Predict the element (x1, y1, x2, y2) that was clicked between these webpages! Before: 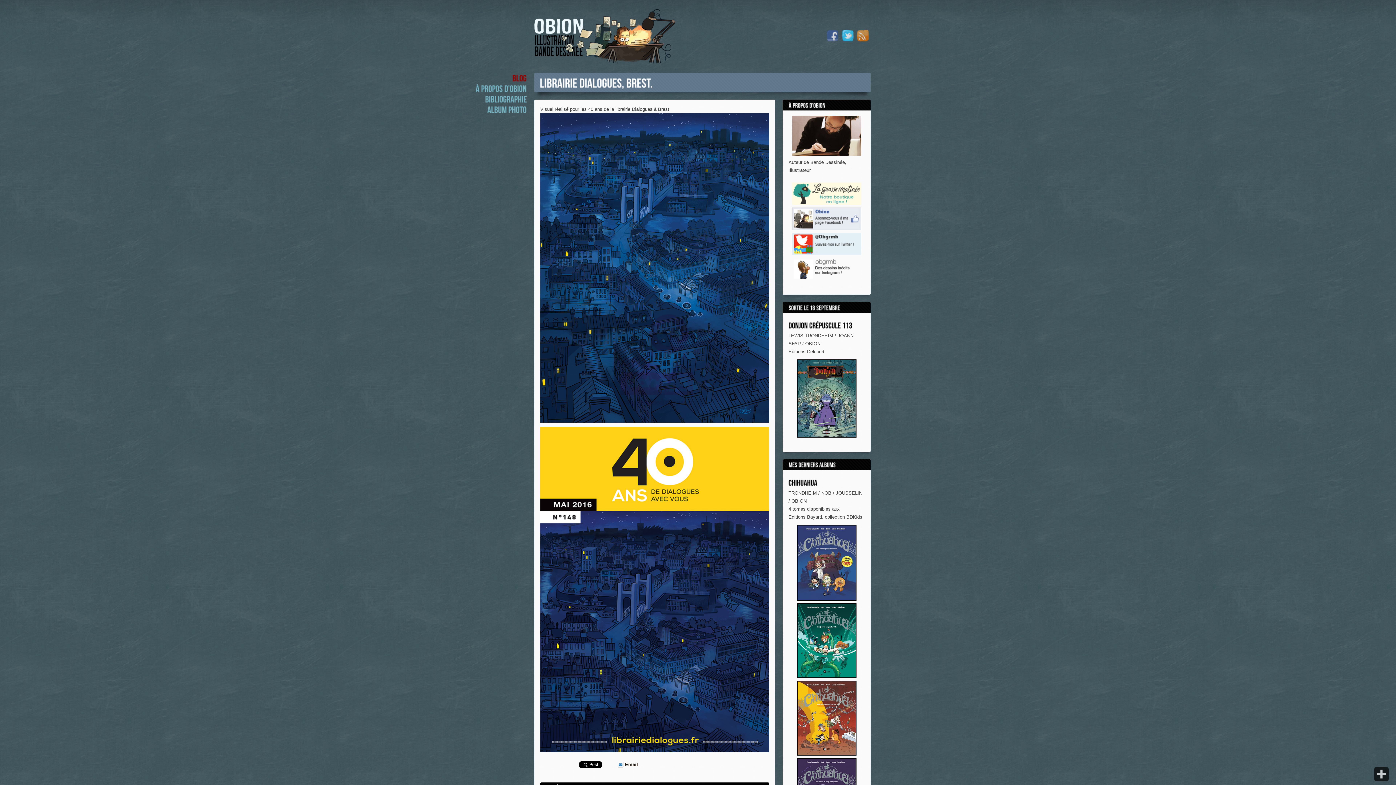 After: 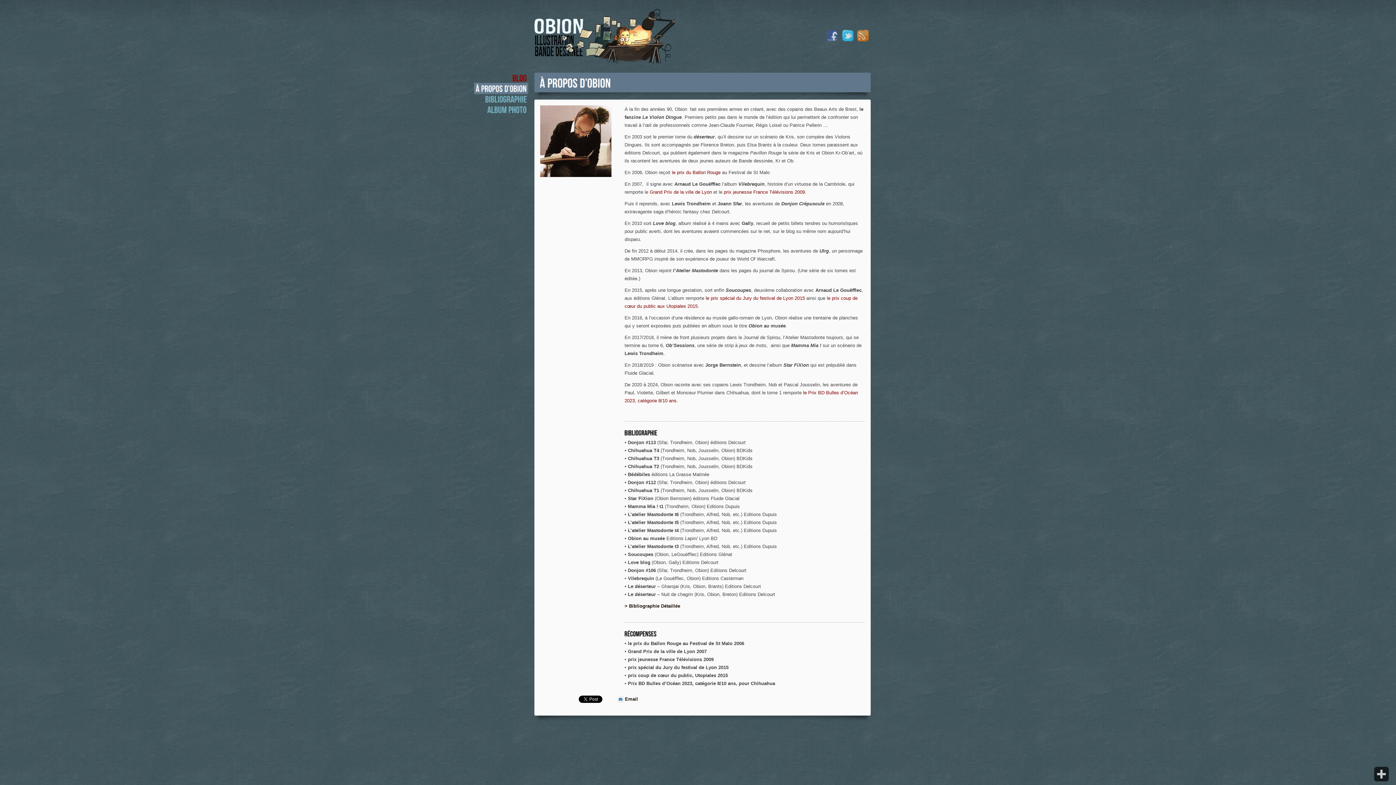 Action: label: àproposd’Obion bbox: (474, 82, 528, 94)